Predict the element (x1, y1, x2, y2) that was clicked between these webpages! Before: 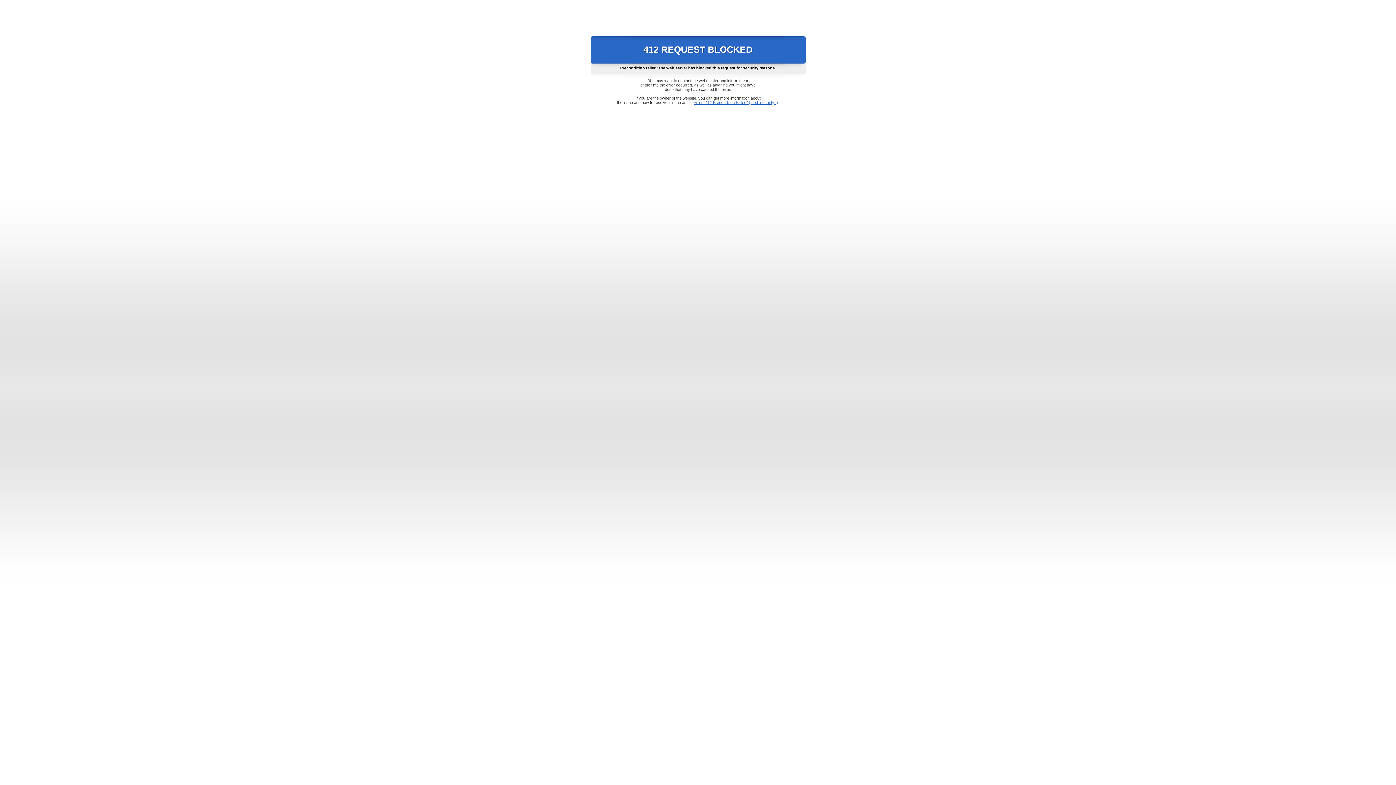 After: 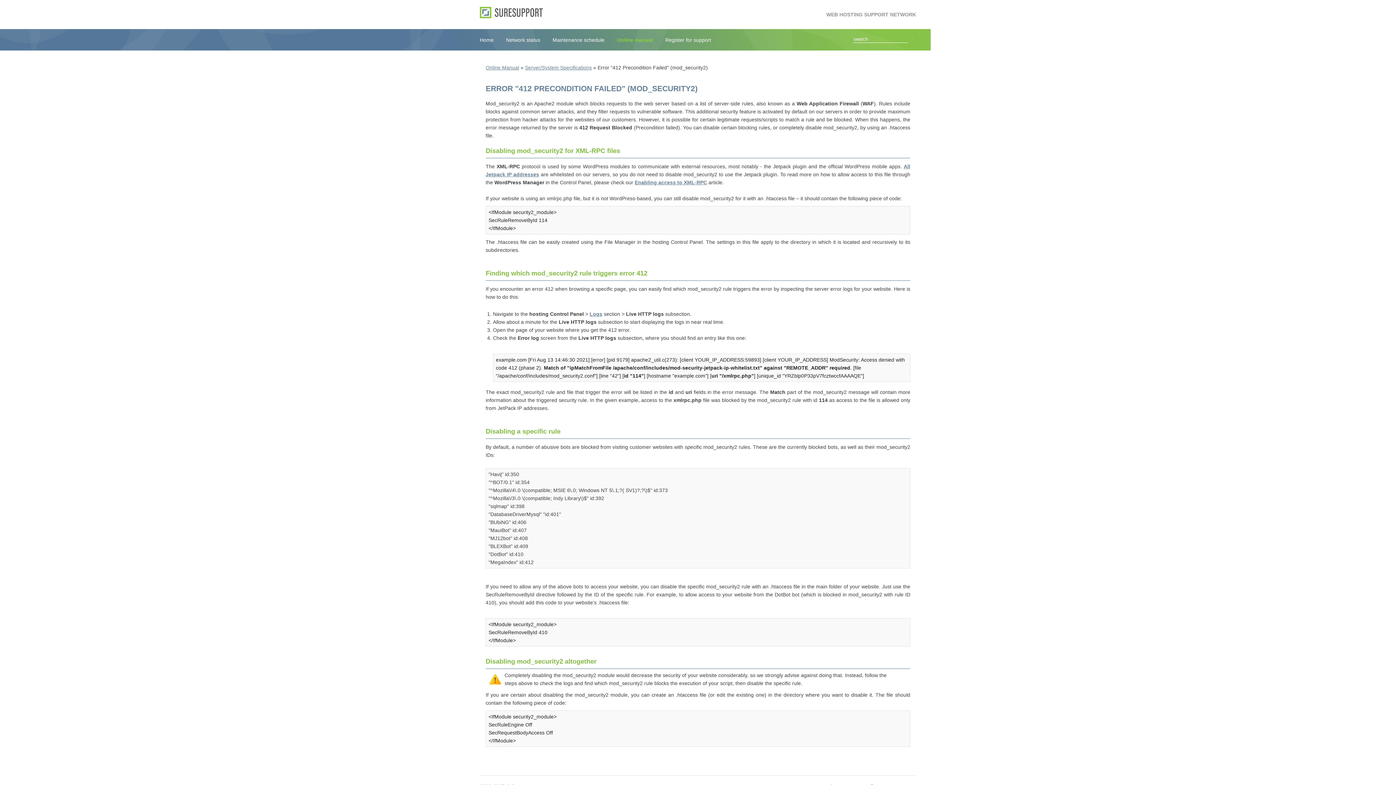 Action: label: Error "412 Precondition Failed" (mod_security2) bbox: (693, 100, 778, 104)